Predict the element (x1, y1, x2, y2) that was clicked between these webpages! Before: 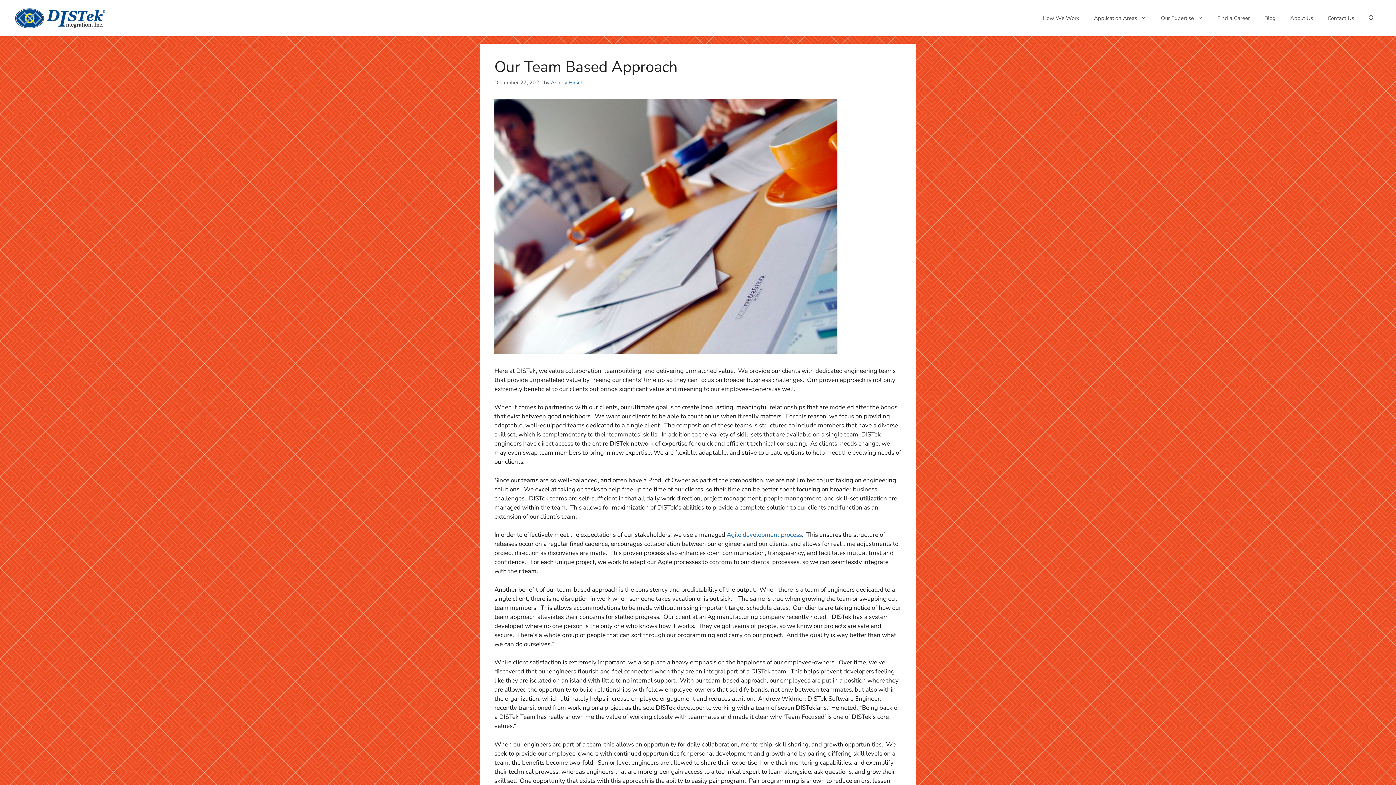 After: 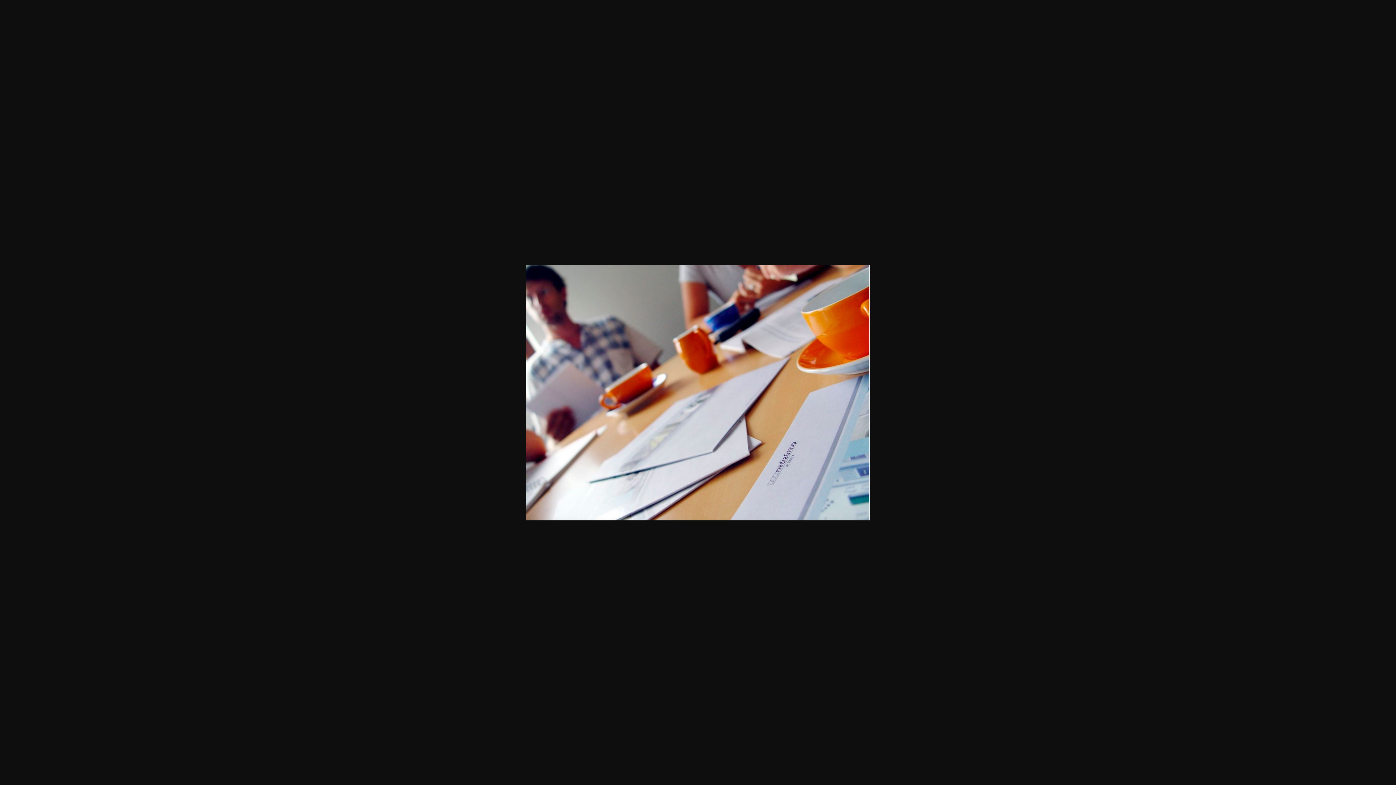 Action: bbox: (494, 348, 838, 356)